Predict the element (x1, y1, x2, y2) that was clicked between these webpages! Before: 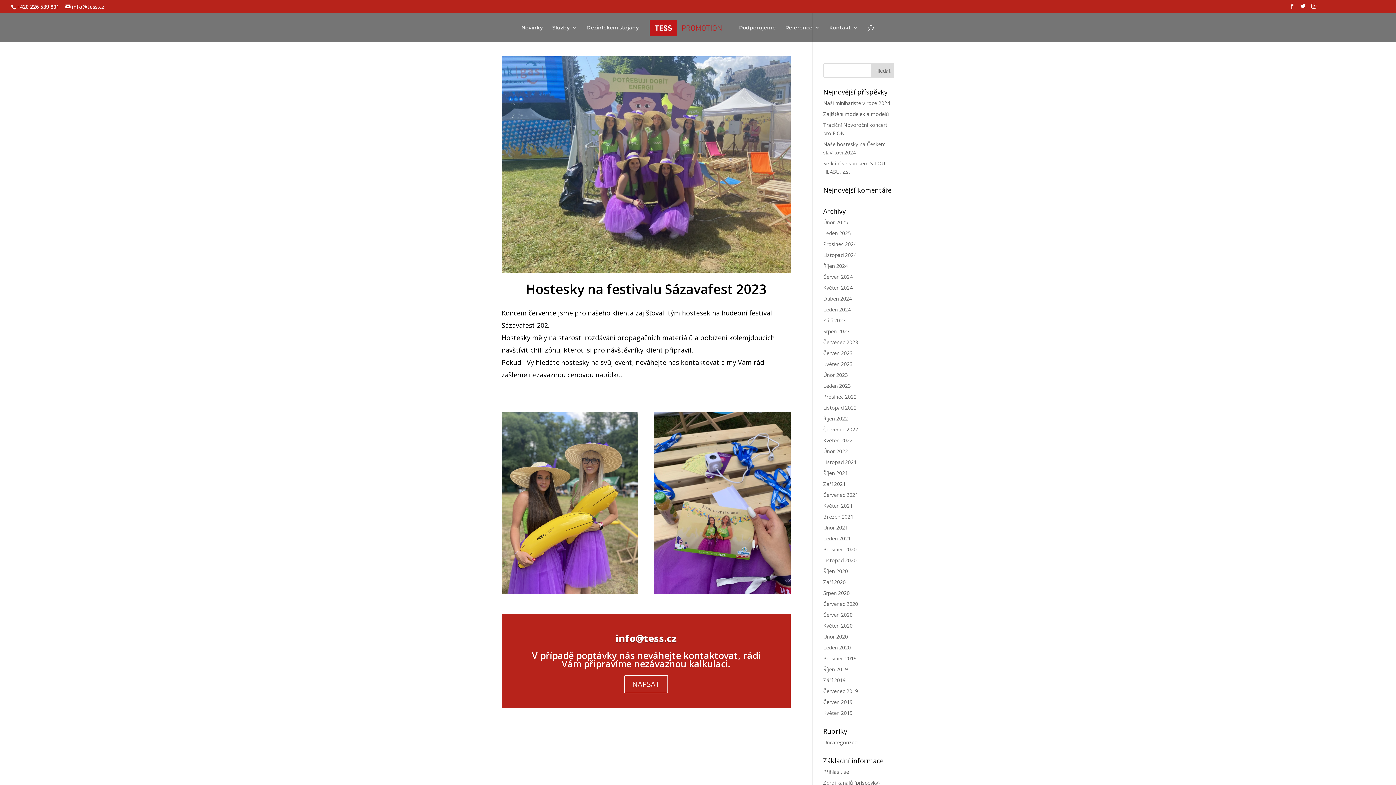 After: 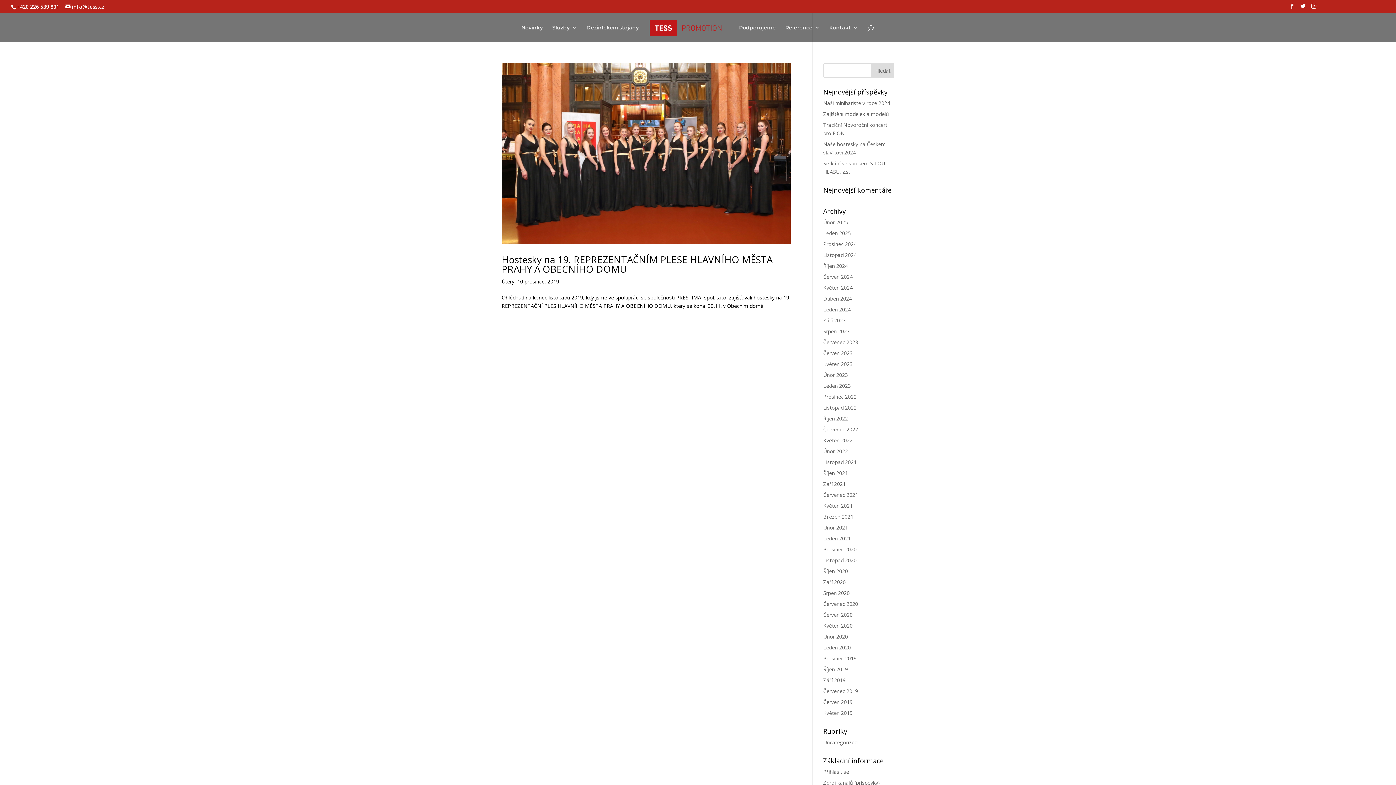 Action: bbox: (823, 655, 856, 662) label: Prosinec 2019